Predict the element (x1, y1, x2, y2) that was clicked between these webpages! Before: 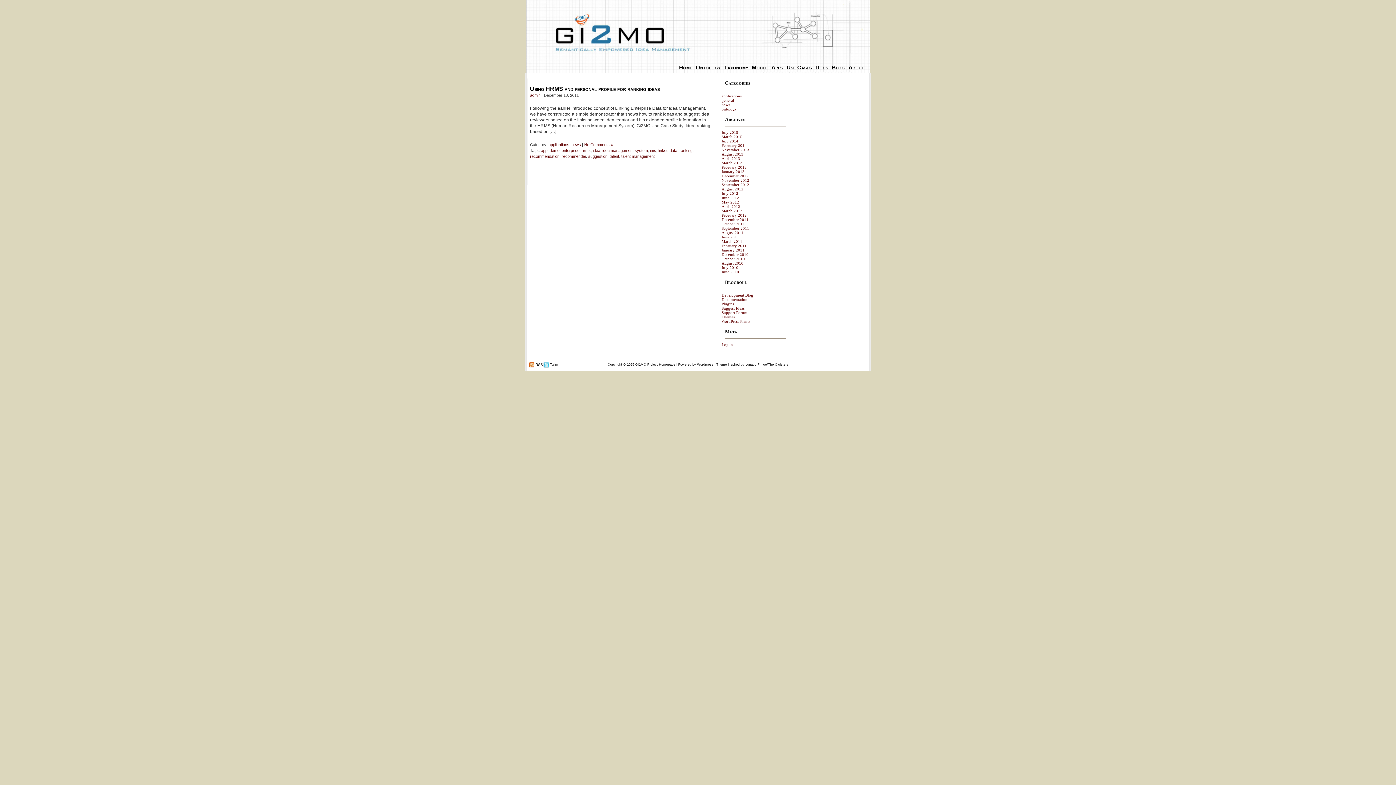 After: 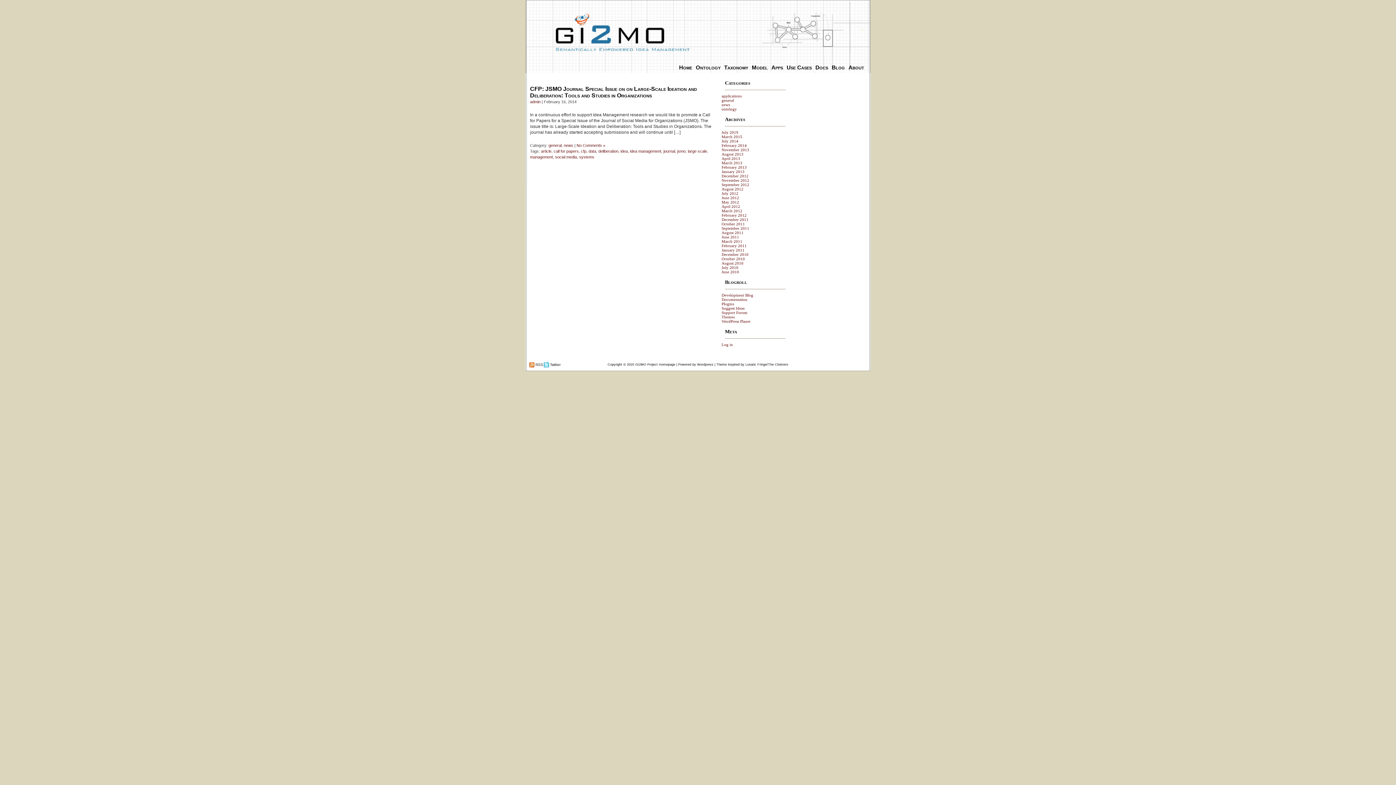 Action: bbox: (721, 143, 746, 147) label: February 2014